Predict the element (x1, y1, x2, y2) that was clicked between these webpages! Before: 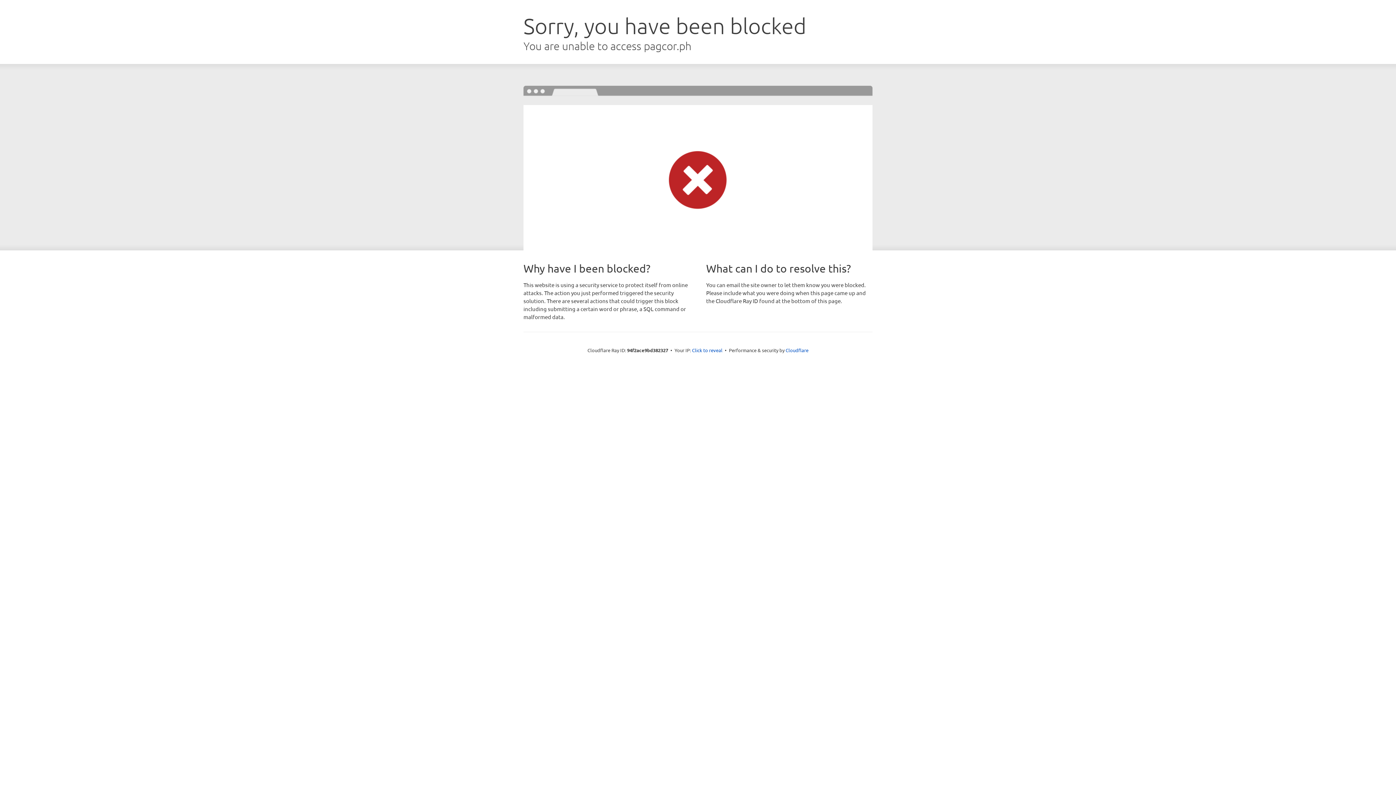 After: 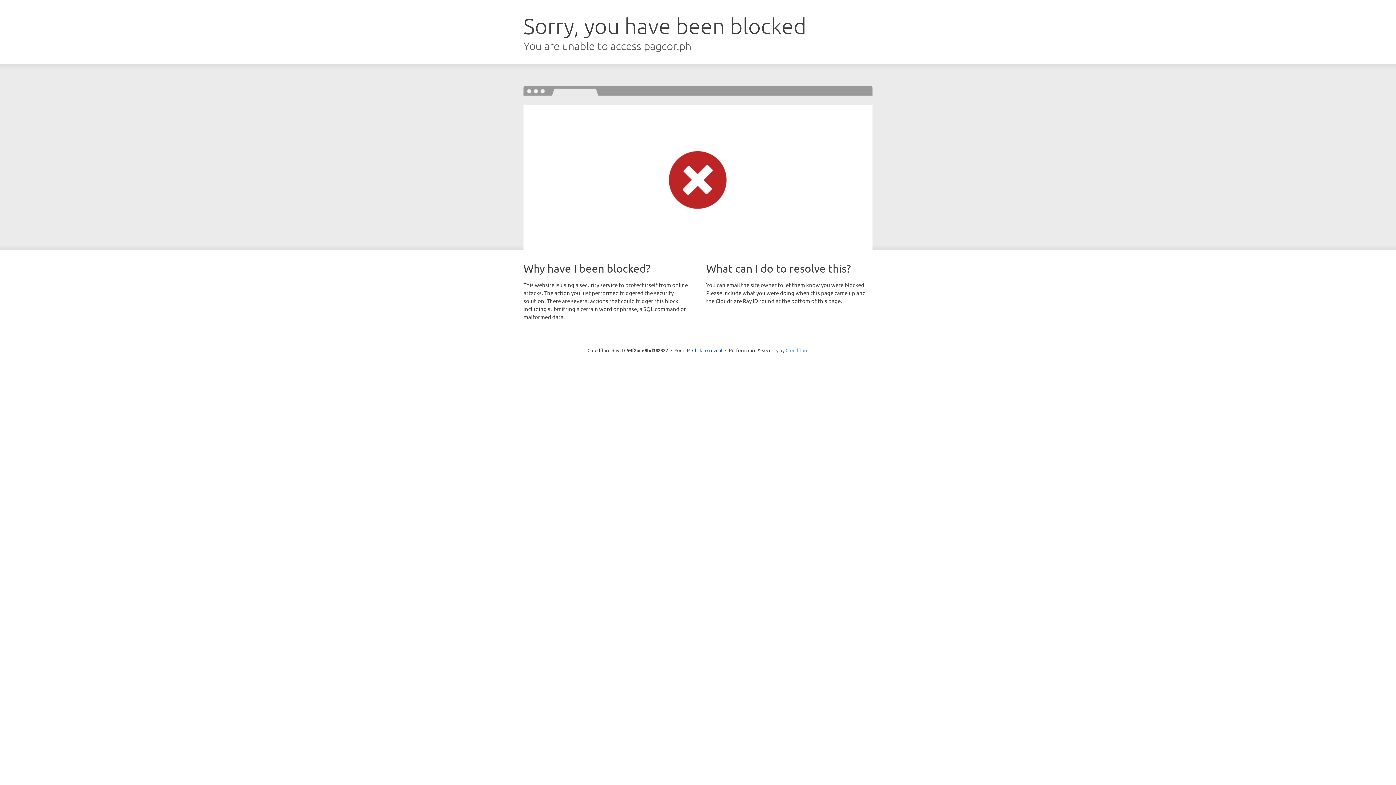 Action: bbox: (785, 347, 808, 353) label: Cloudflare